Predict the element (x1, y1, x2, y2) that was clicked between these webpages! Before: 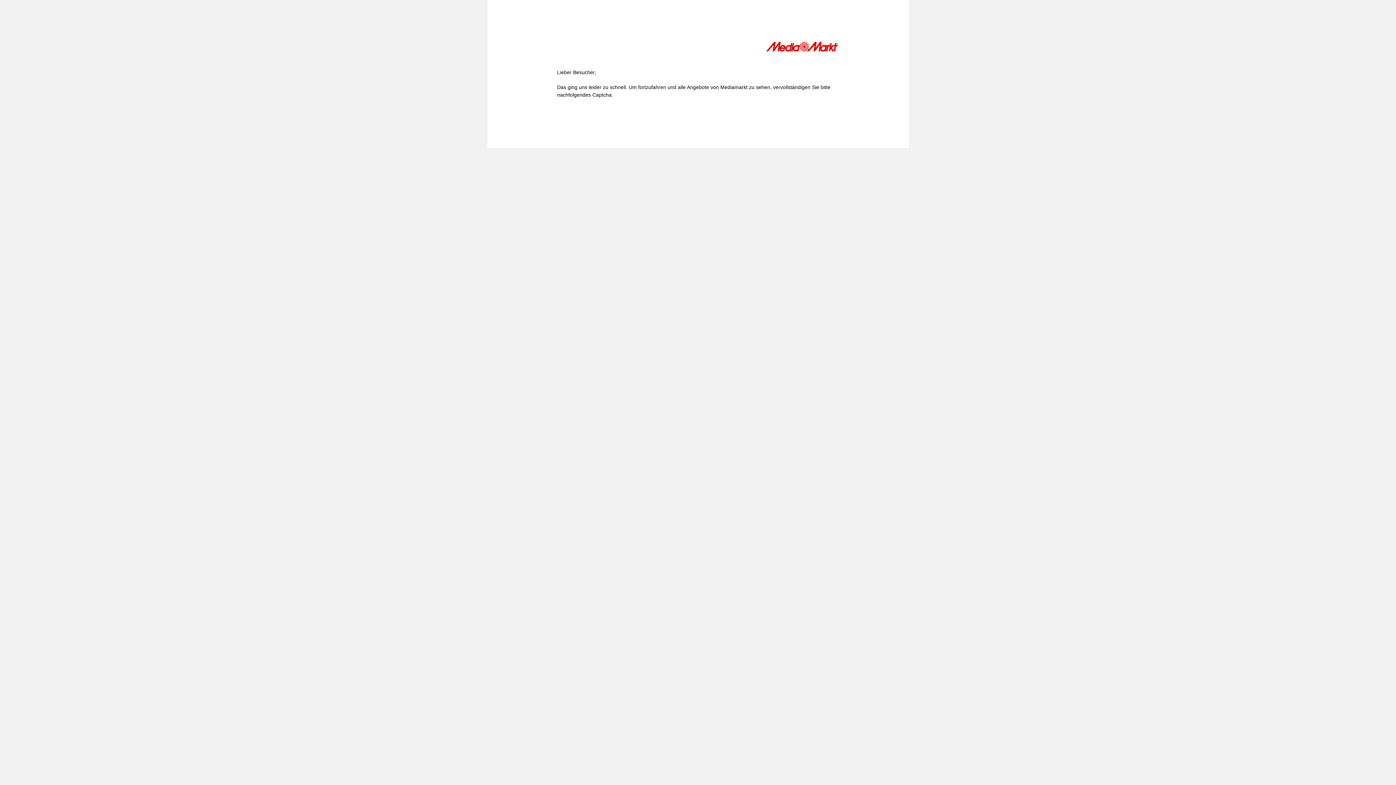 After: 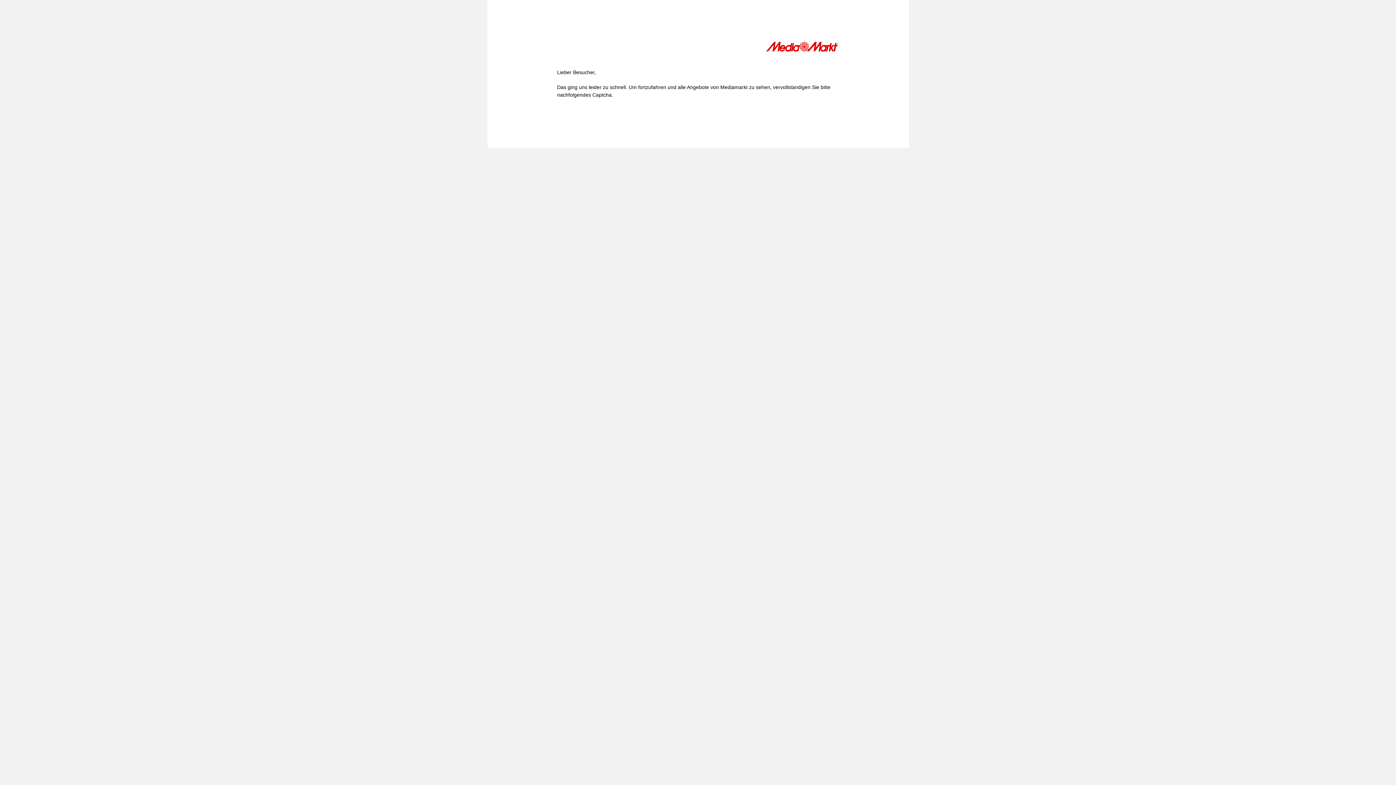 Action: bbox: (766, 41, 839, 54)